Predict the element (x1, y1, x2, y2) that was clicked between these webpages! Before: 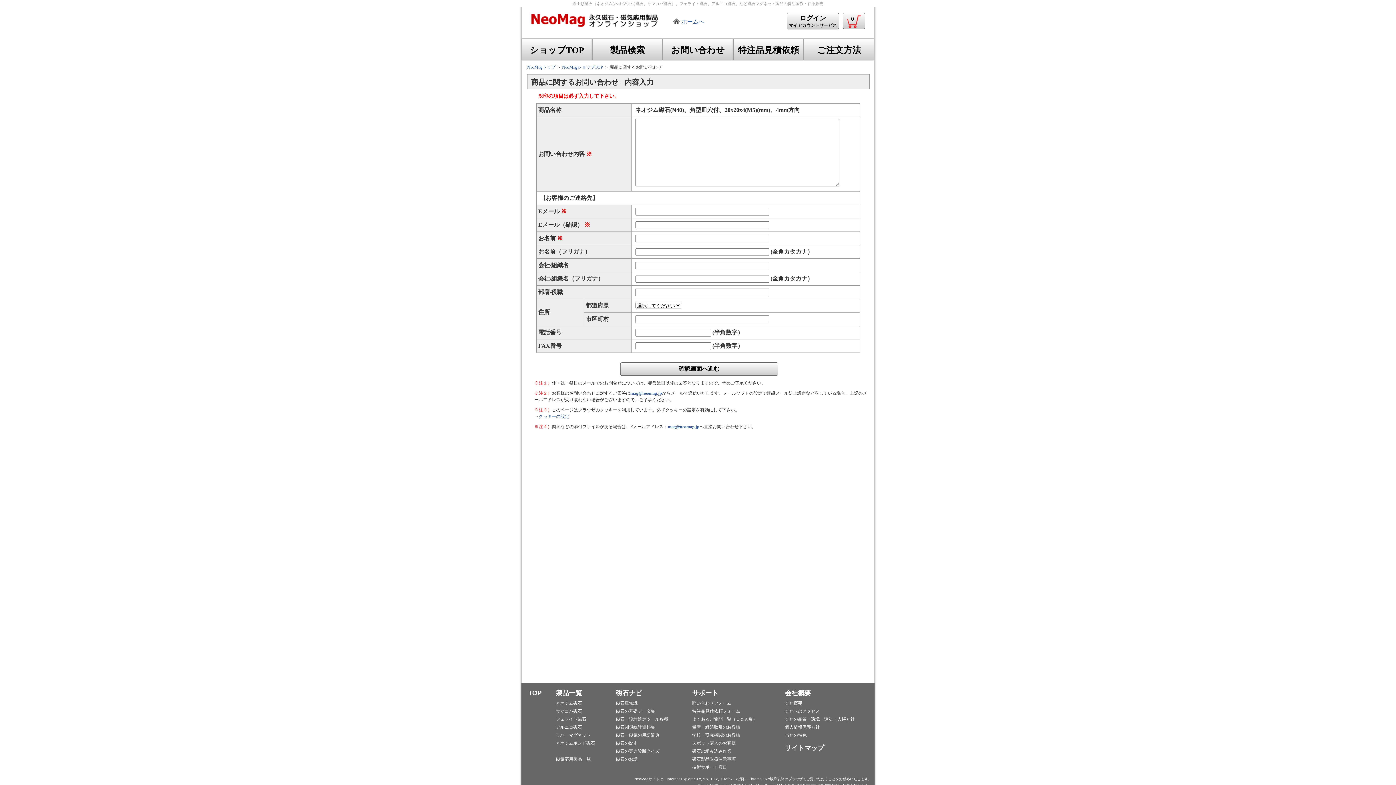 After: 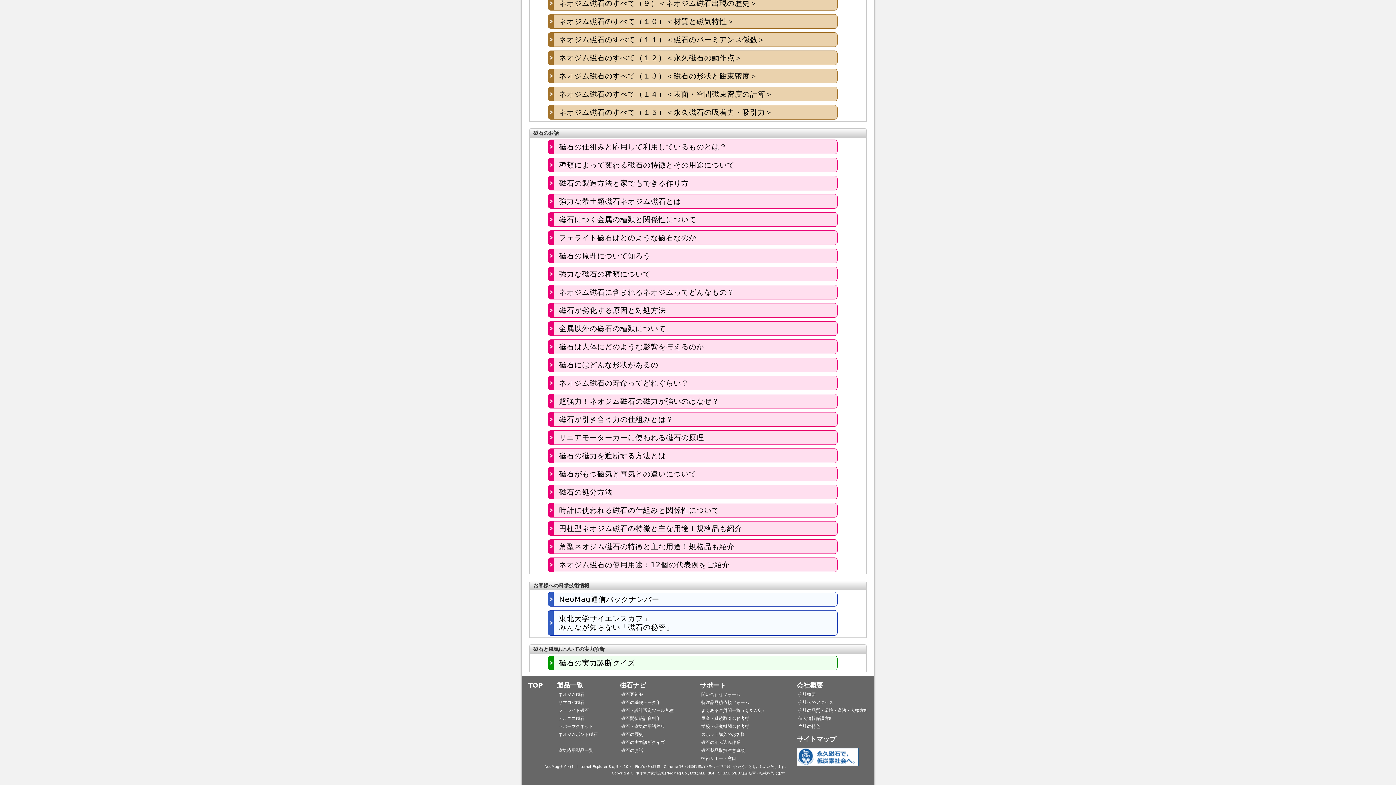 Action: label: 磁石のお話 bbox: (616, 757, 637, 762)